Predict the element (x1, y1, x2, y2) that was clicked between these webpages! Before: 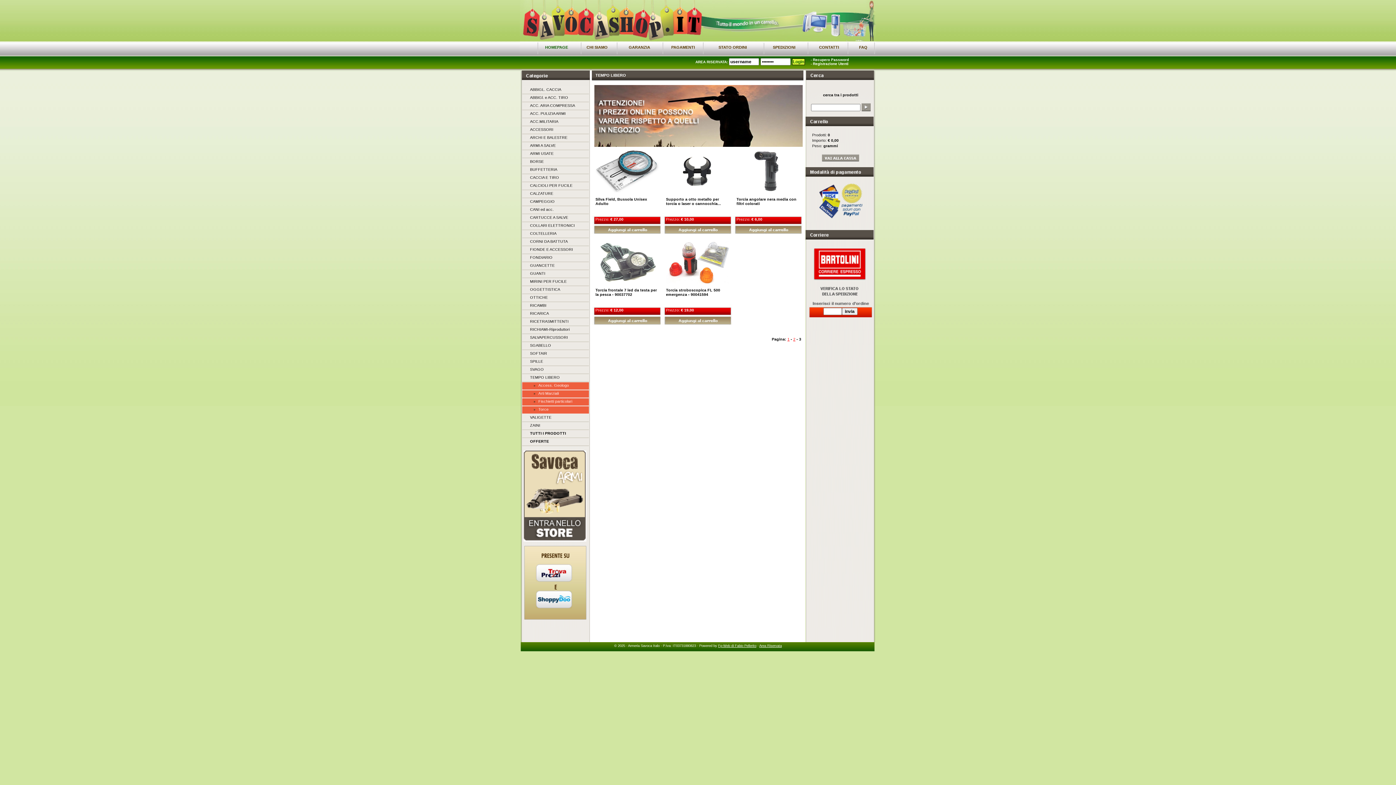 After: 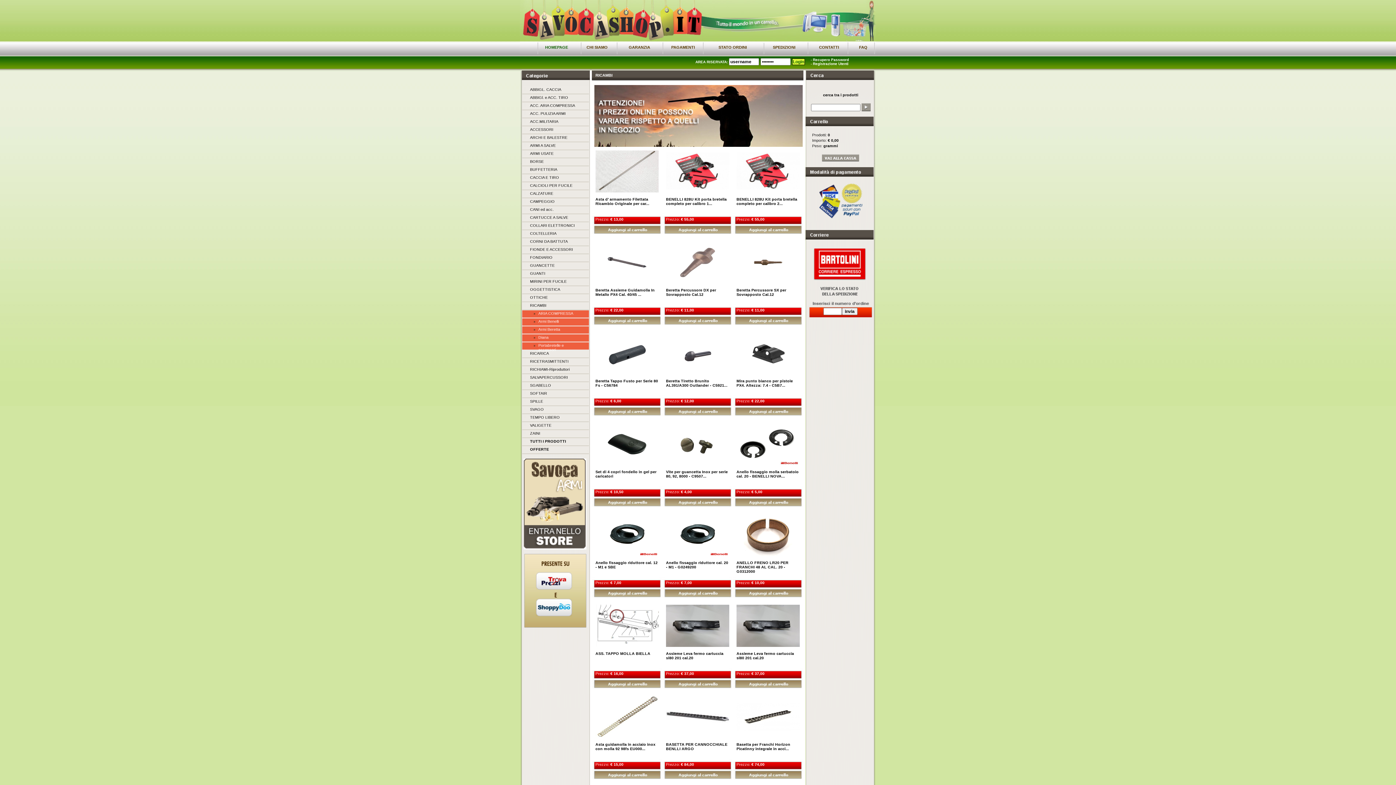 Action: bbox: (530, 303, 546, 307) label: RICAMBI